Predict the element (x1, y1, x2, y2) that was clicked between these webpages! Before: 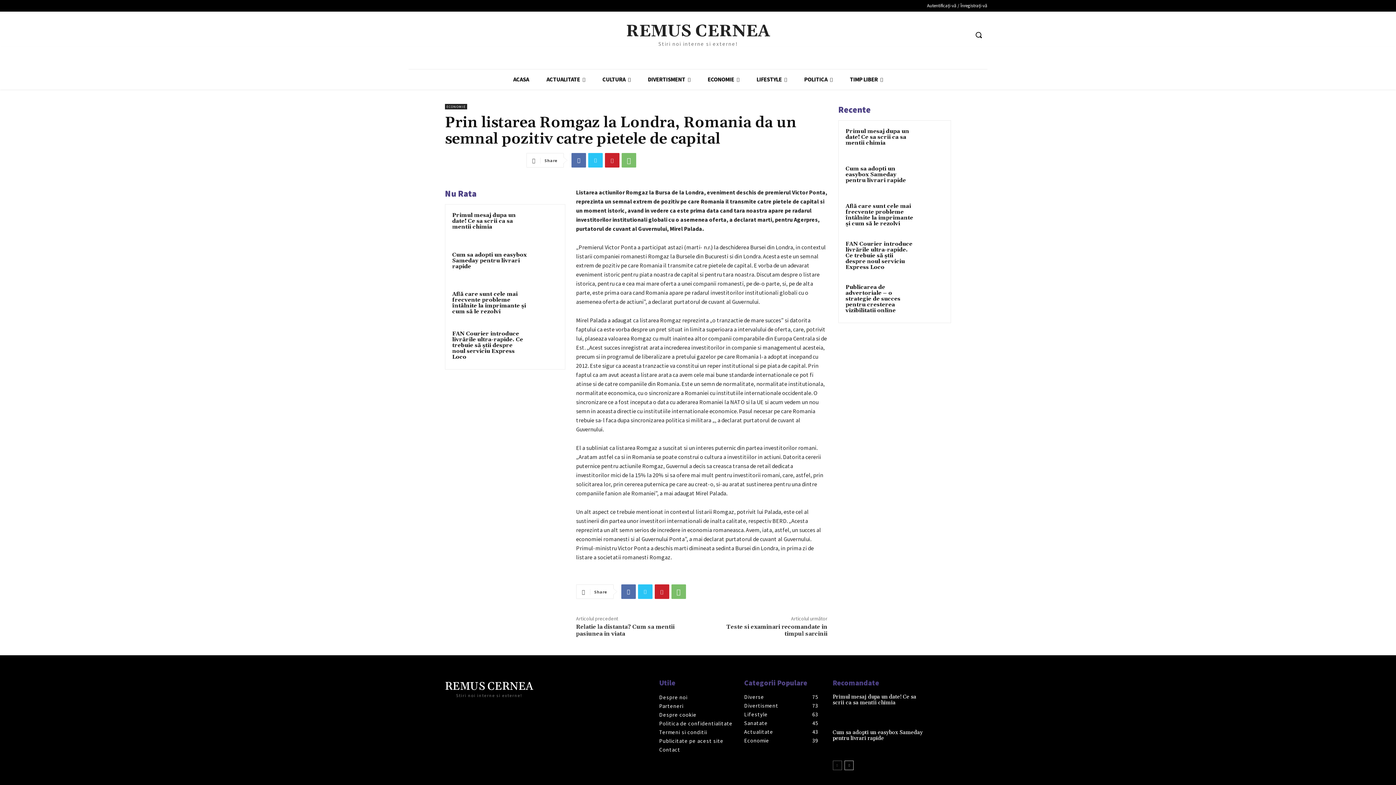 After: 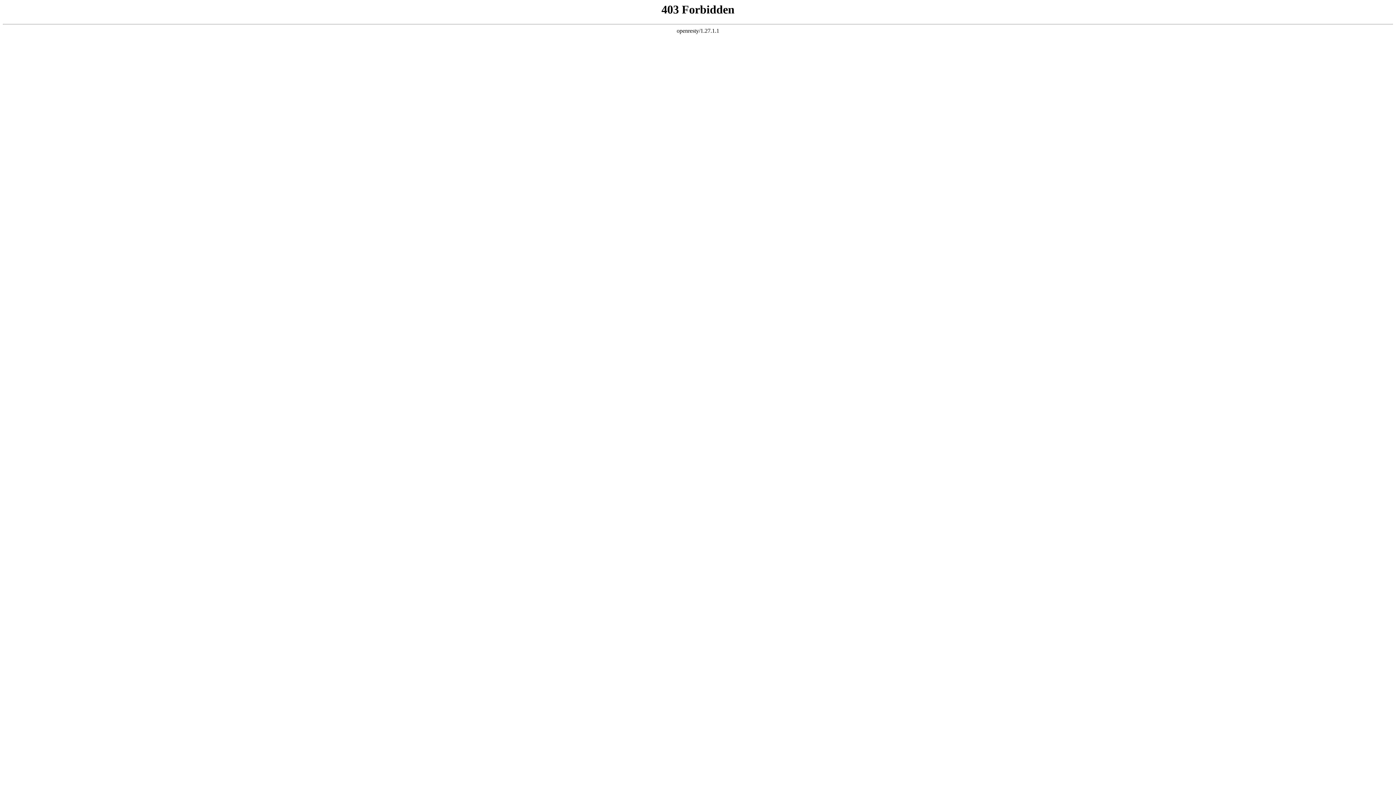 Action: bbox: (744, 720, 767, 726) label: Sanatate
45